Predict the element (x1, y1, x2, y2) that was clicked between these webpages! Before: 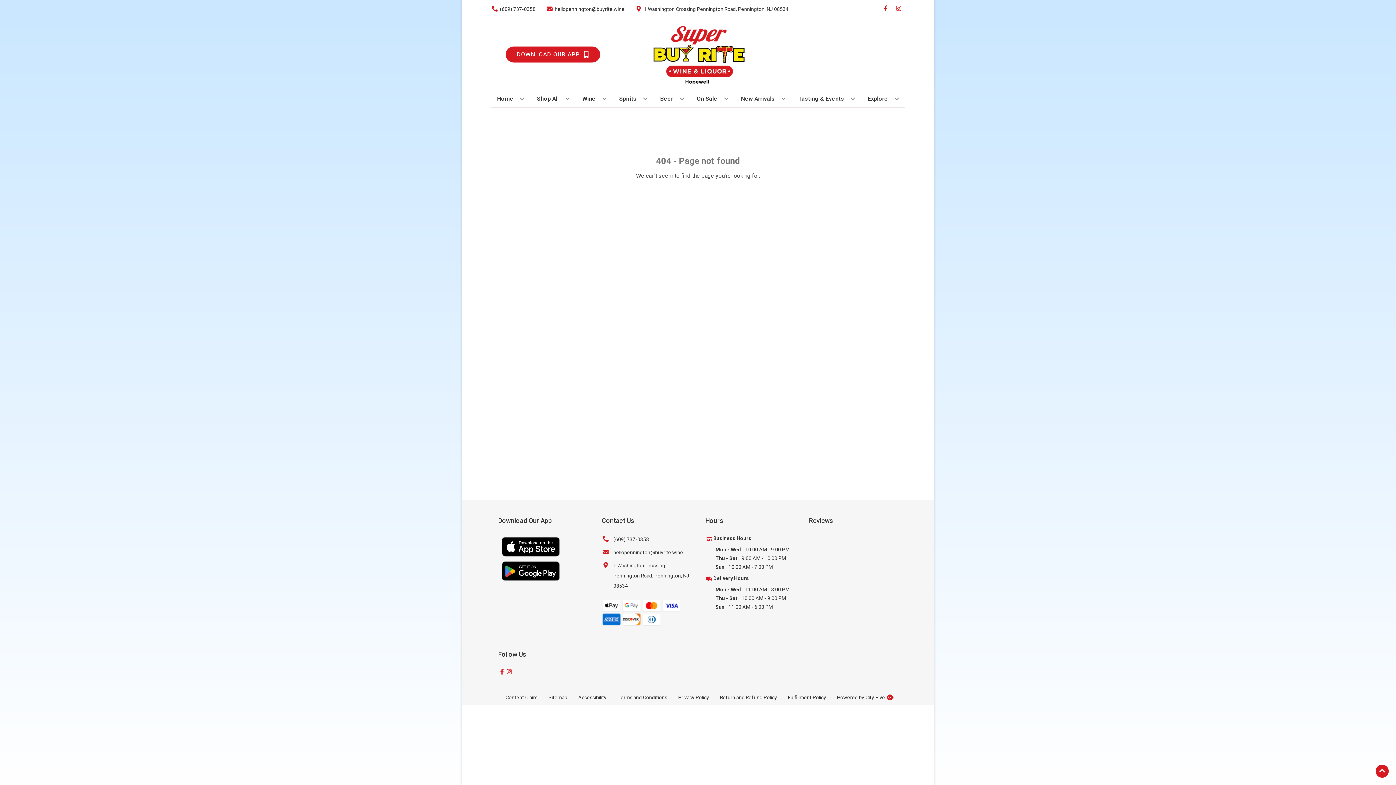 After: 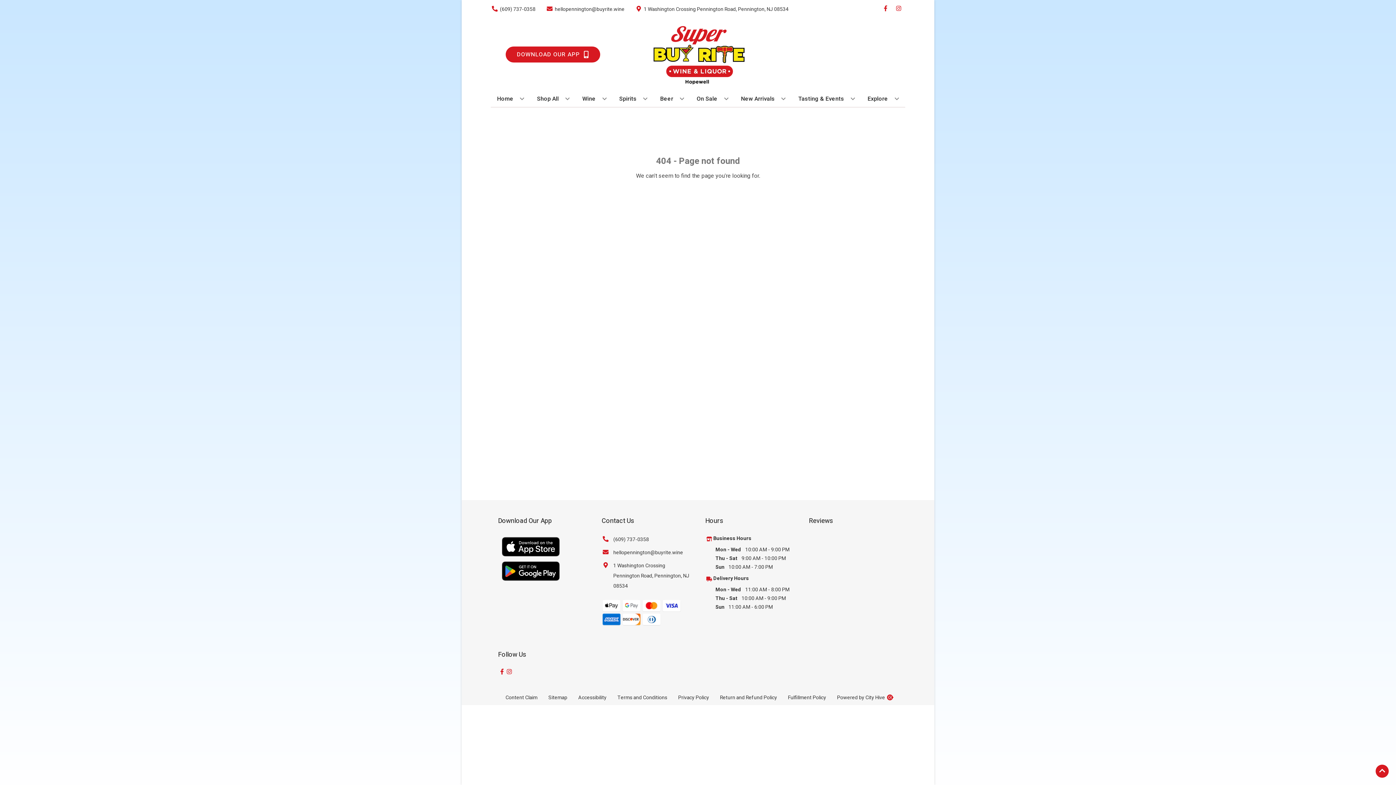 Action: bbox: (572, 690, 612, 705) label: Opens Accessibility in a new tab